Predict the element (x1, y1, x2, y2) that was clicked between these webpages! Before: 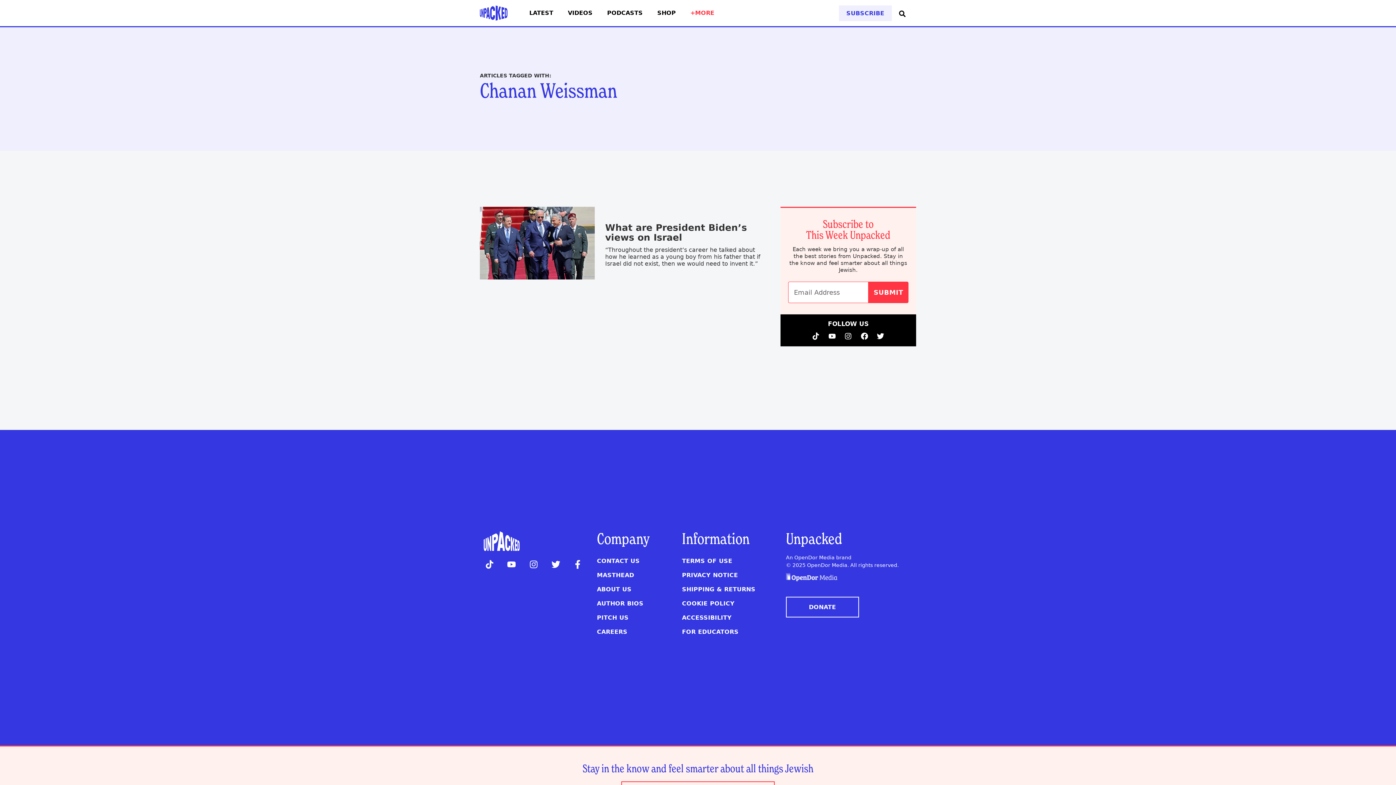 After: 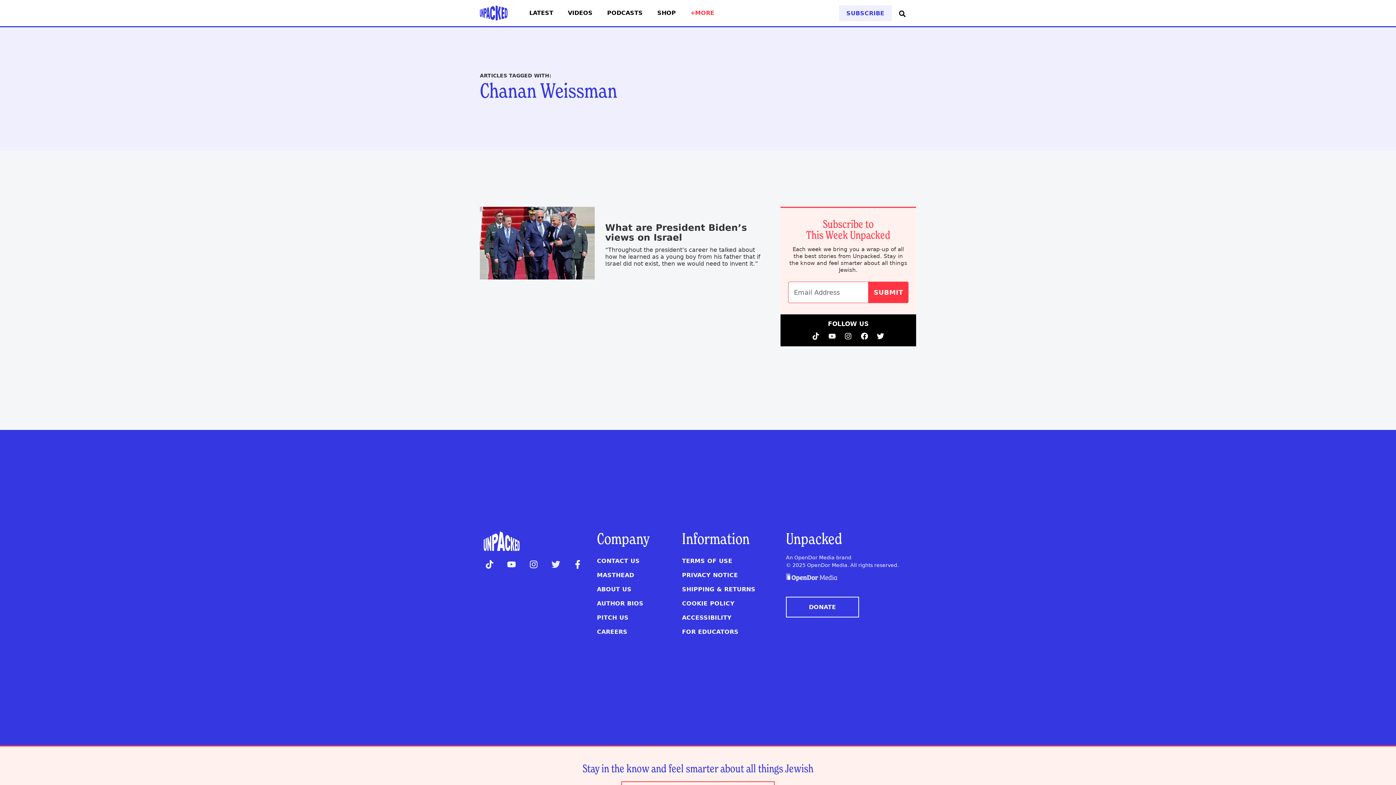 Action: label: Twitter bbox: (549, 558, 561, 570)